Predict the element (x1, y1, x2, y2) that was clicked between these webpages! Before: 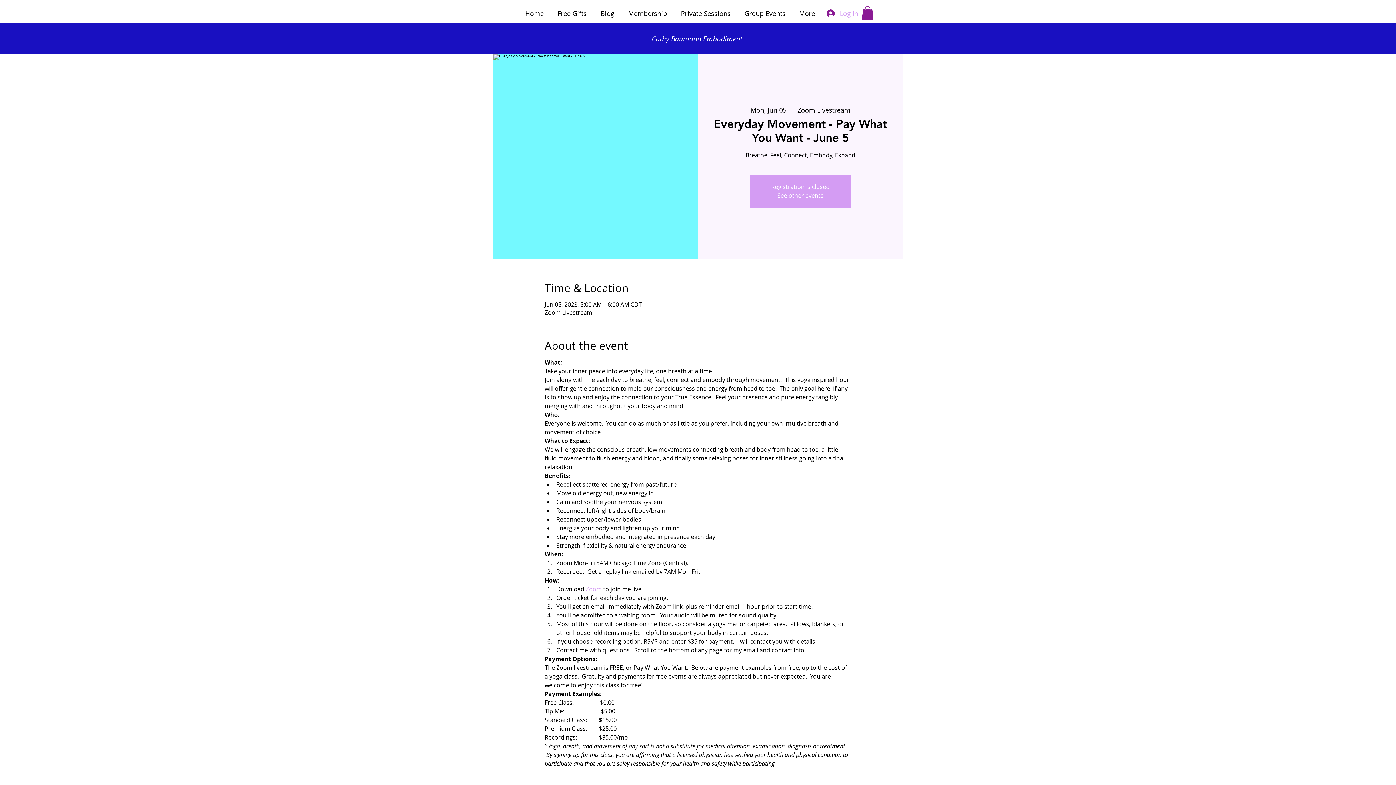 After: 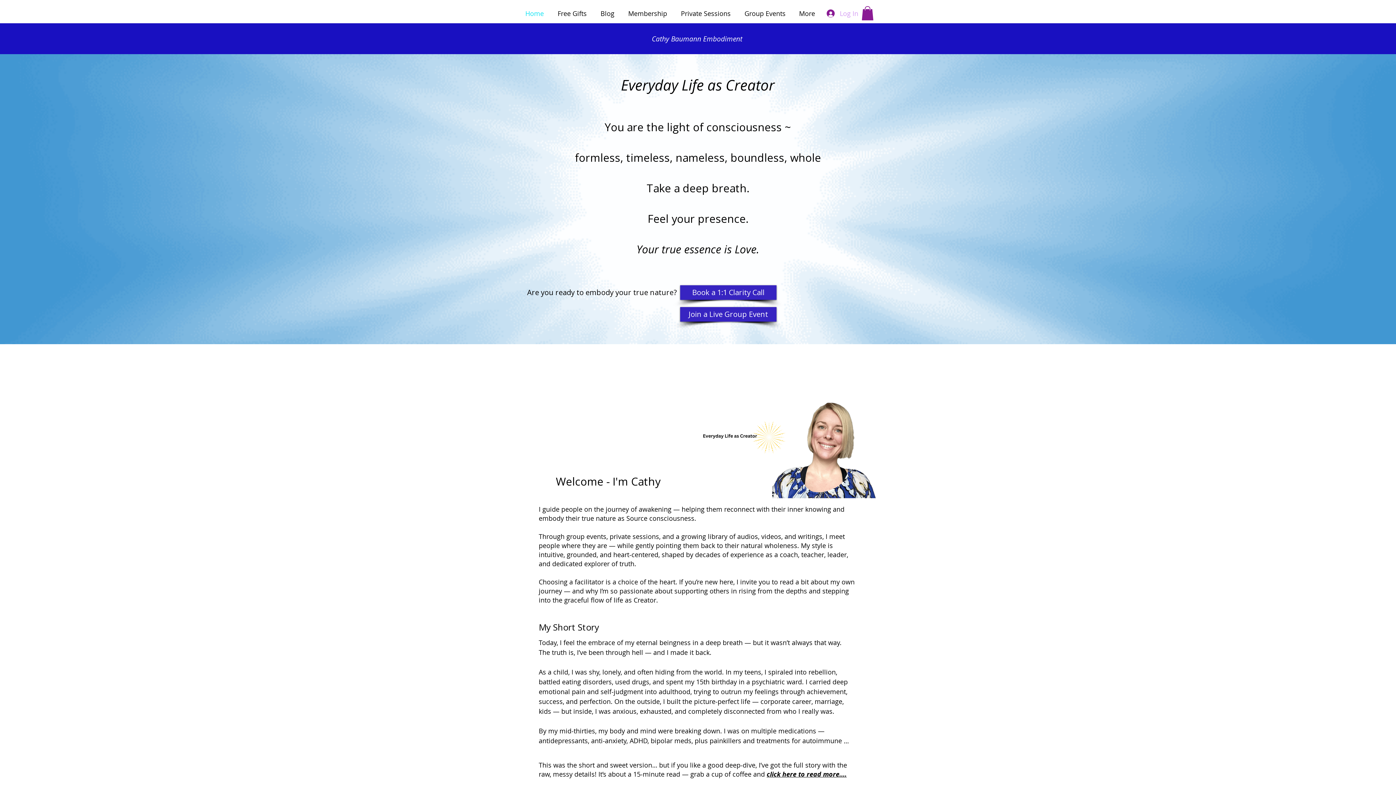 Action: bbox: (520, 4, 552, 22) label: Home